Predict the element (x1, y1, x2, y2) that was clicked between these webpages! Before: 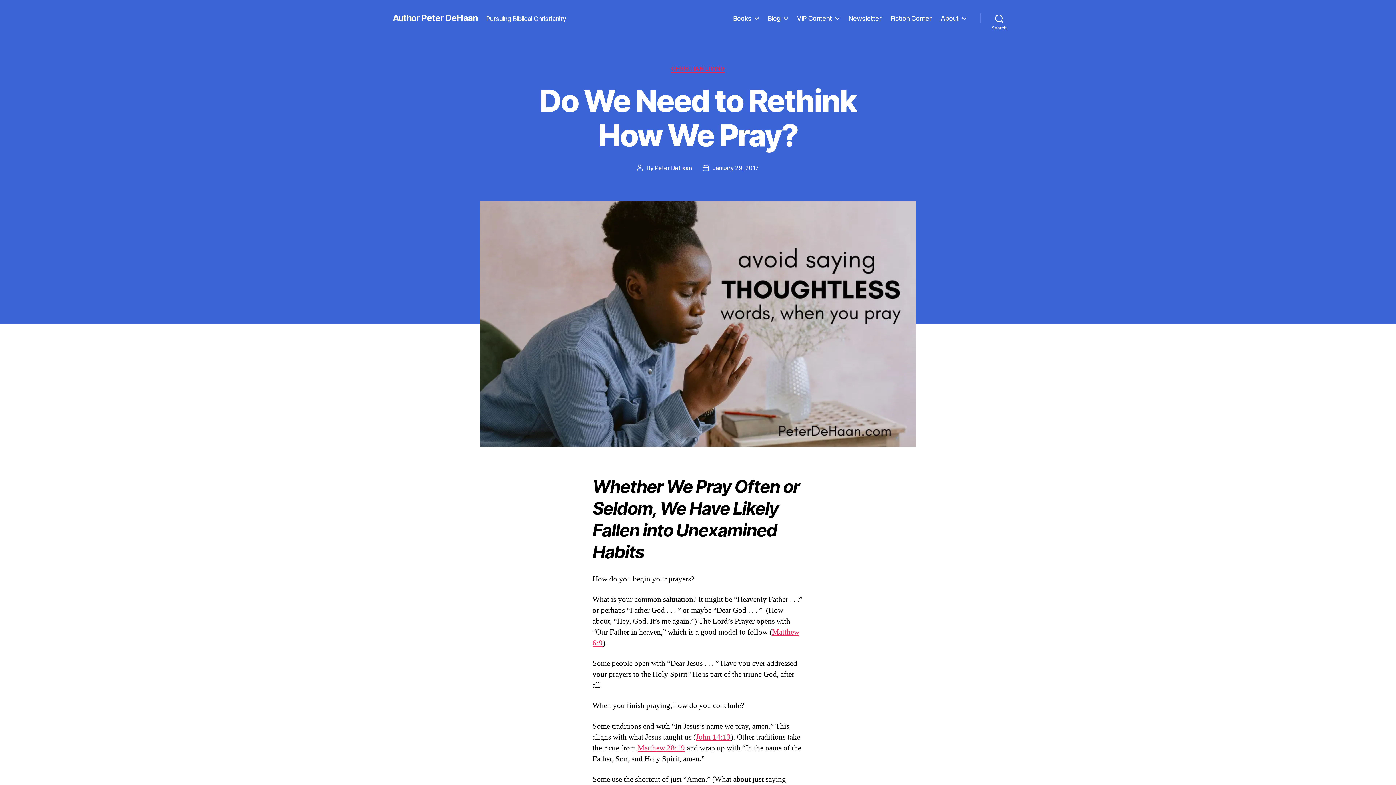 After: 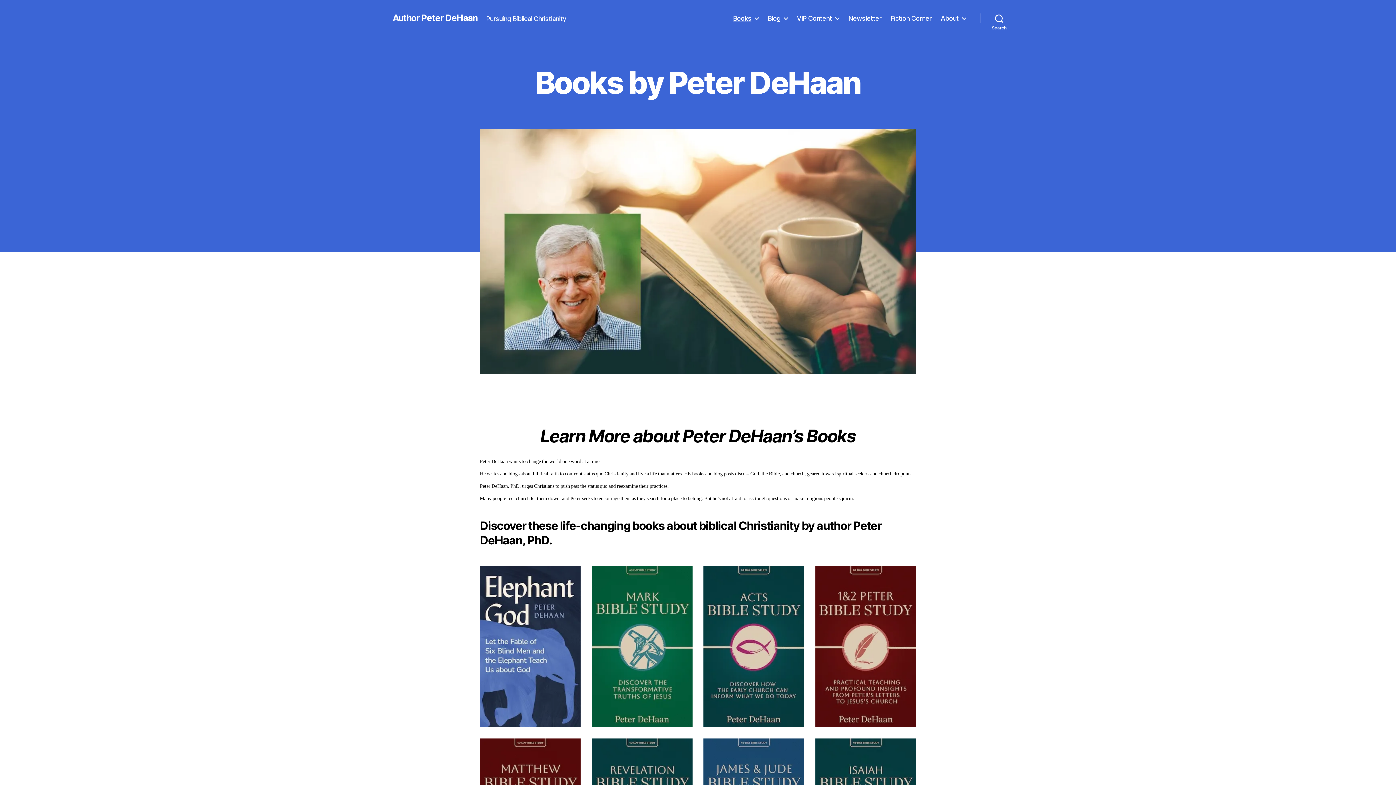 Action: bbox: (733, 14, 758, 22) label: Books